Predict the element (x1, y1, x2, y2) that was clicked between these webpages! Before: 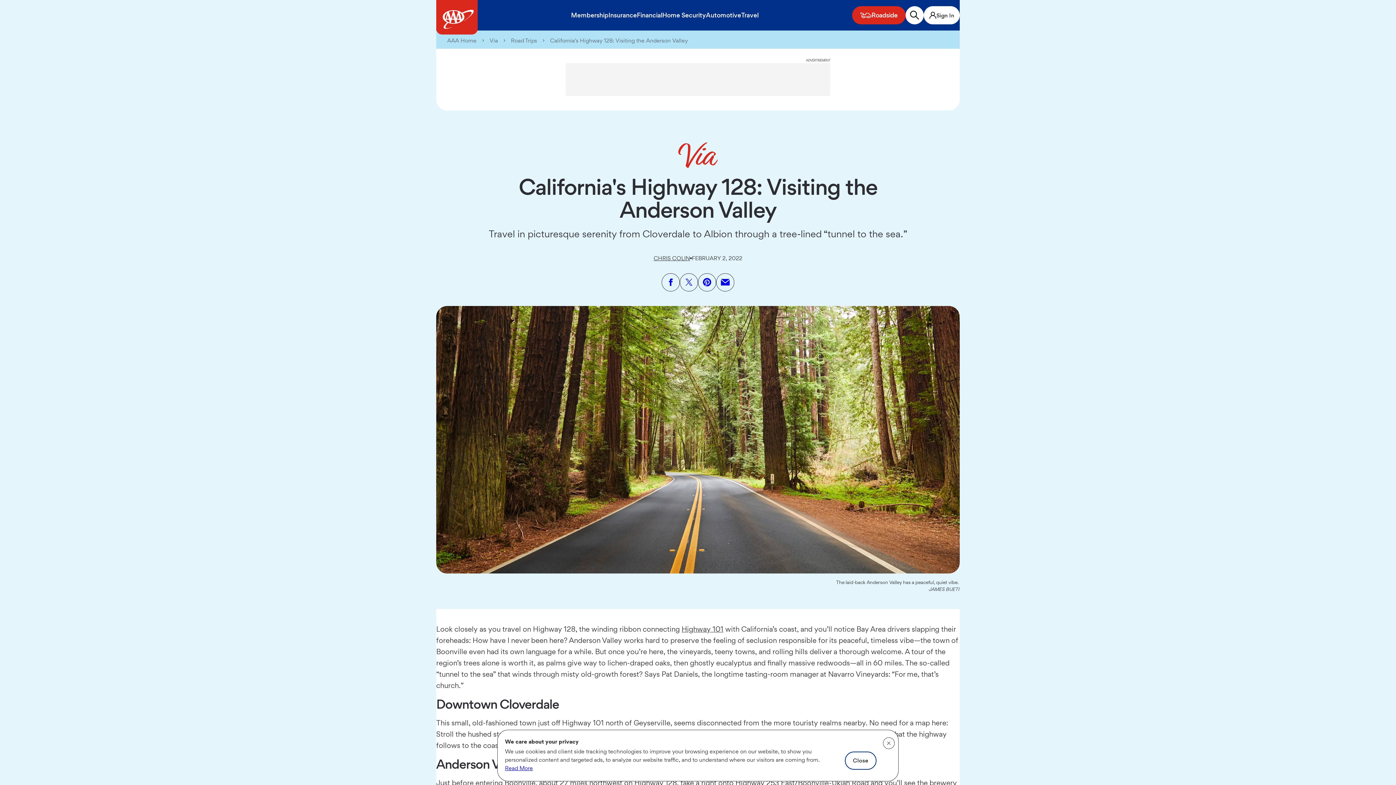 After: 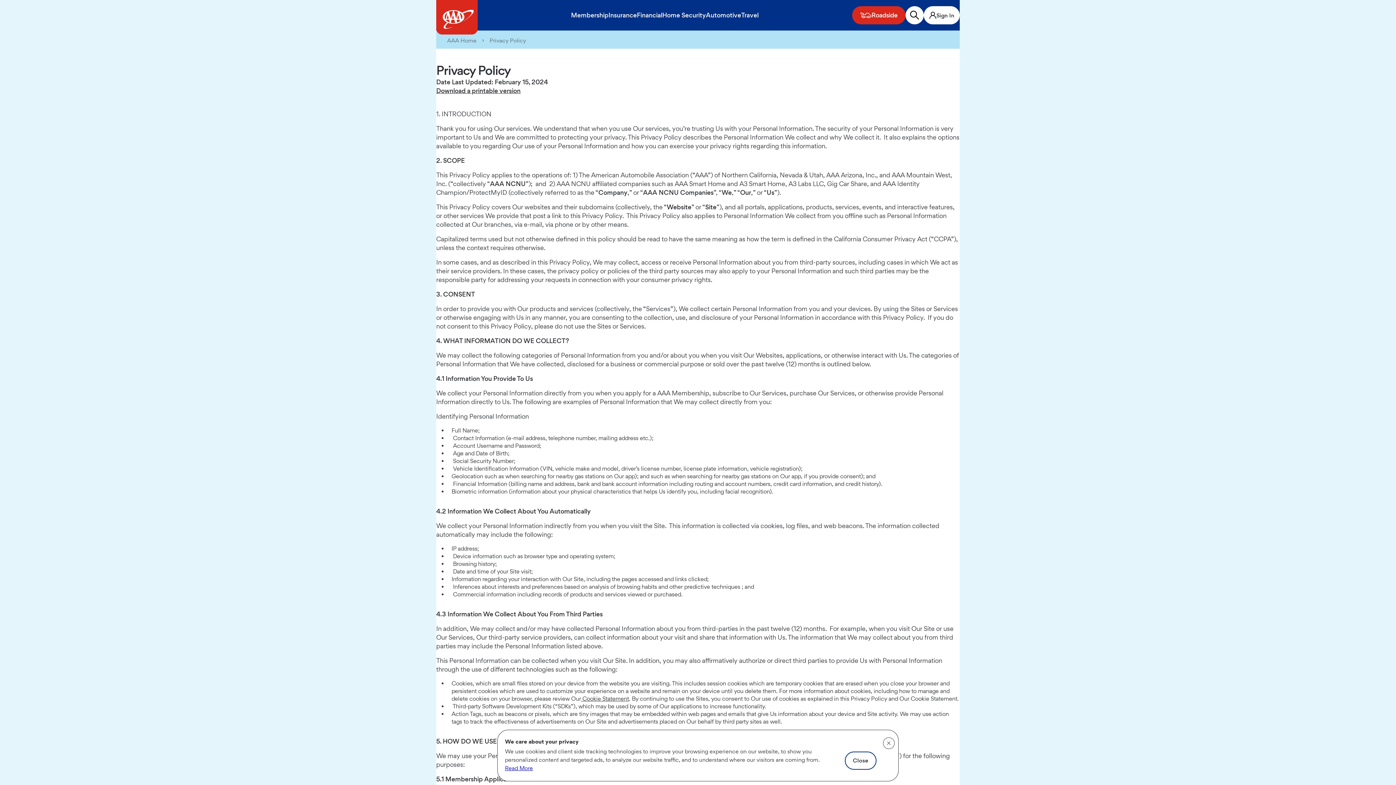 Action: label: Read More bbox: (505, 765, 533, 772)